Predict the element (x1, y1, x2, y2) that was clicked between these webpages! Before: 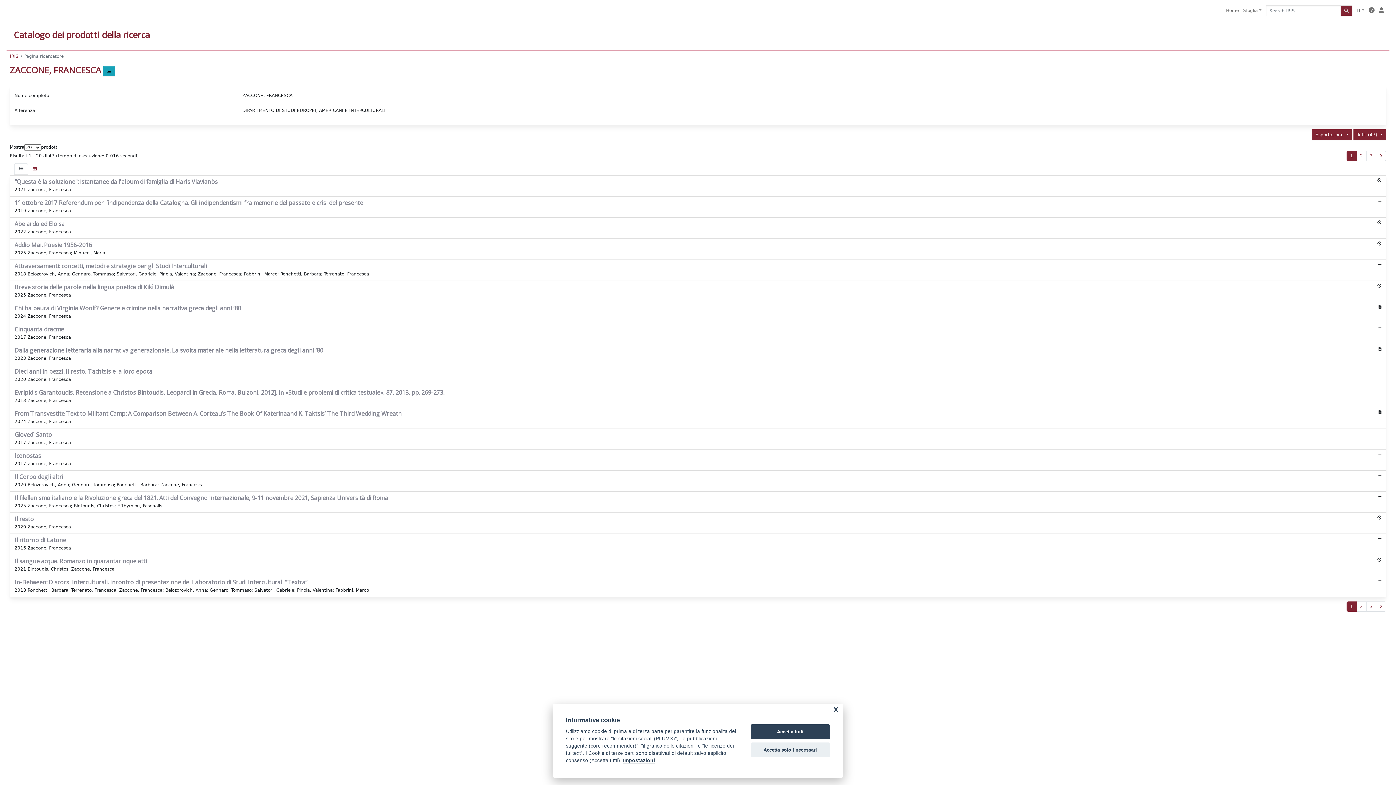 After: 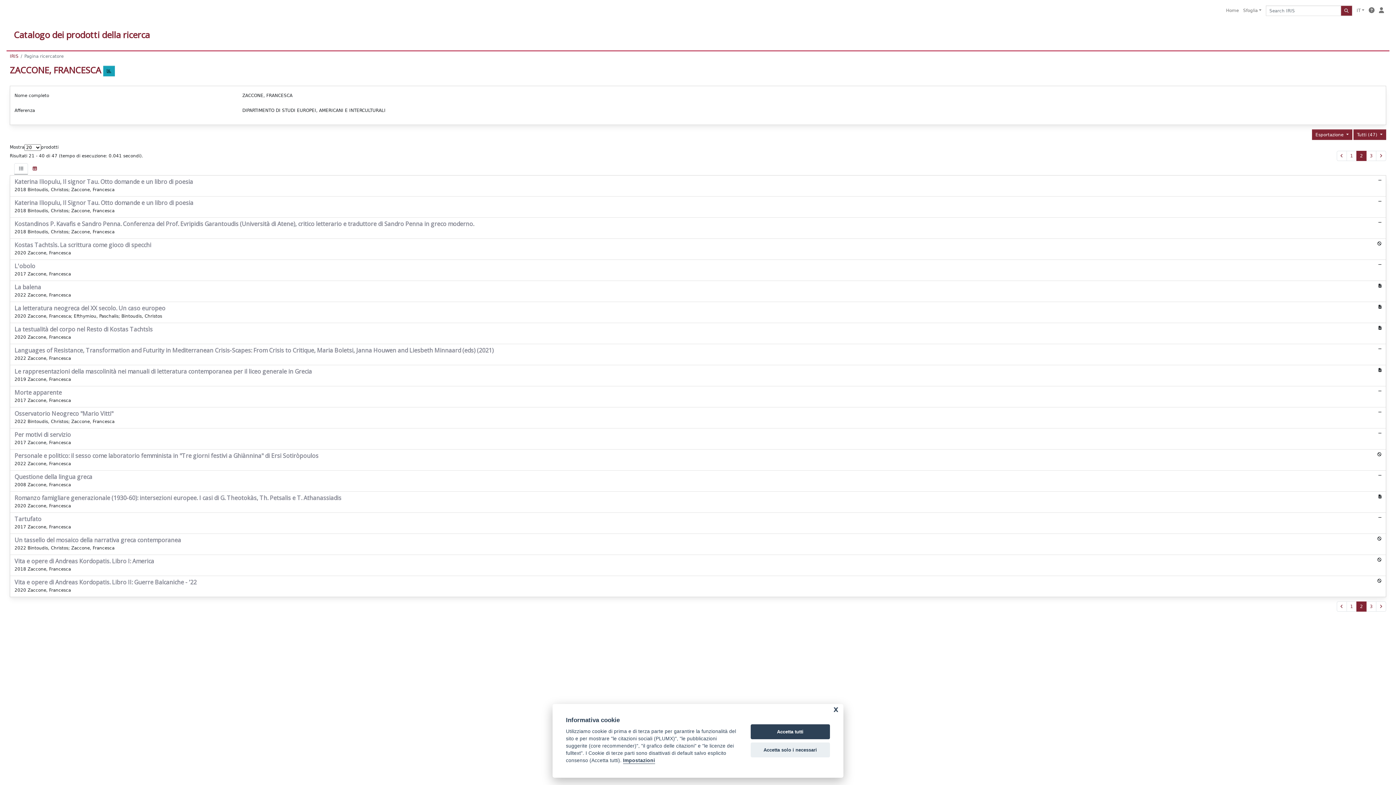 Action: label: 2 bbox: (1356, 150, 1366, 161)